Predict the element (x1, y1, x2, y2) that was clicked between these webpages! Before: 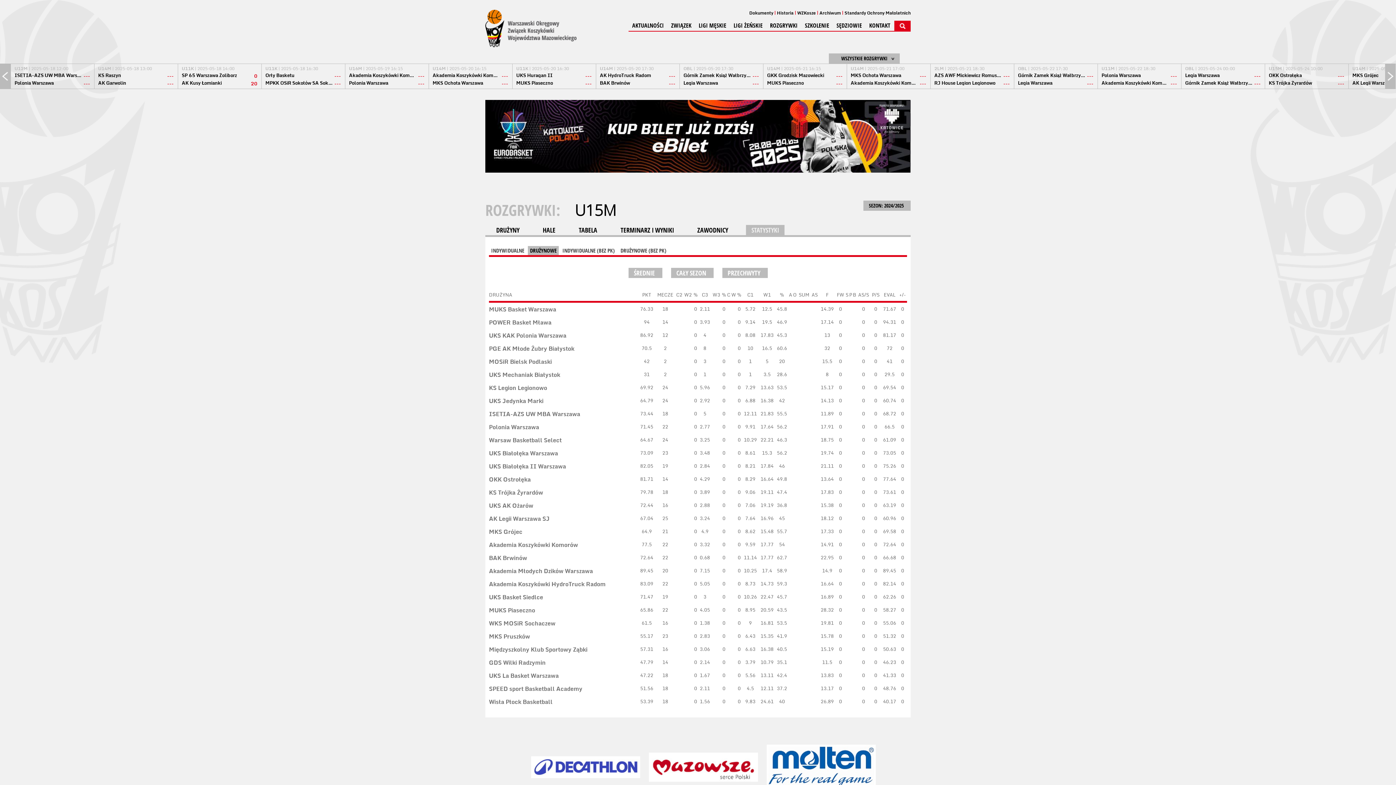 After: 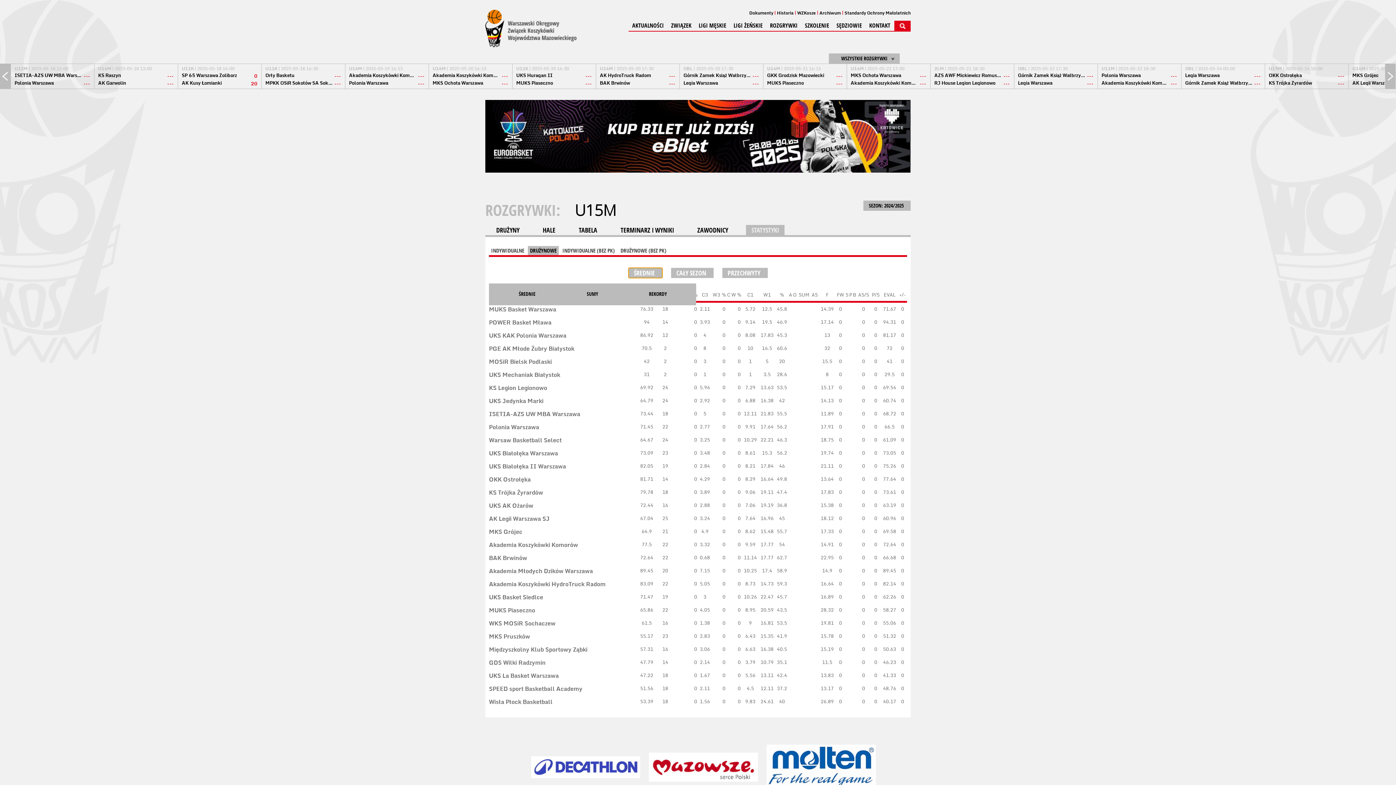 Action: bbox: (628, 268, 662, 278) label: ŚREDNIE 